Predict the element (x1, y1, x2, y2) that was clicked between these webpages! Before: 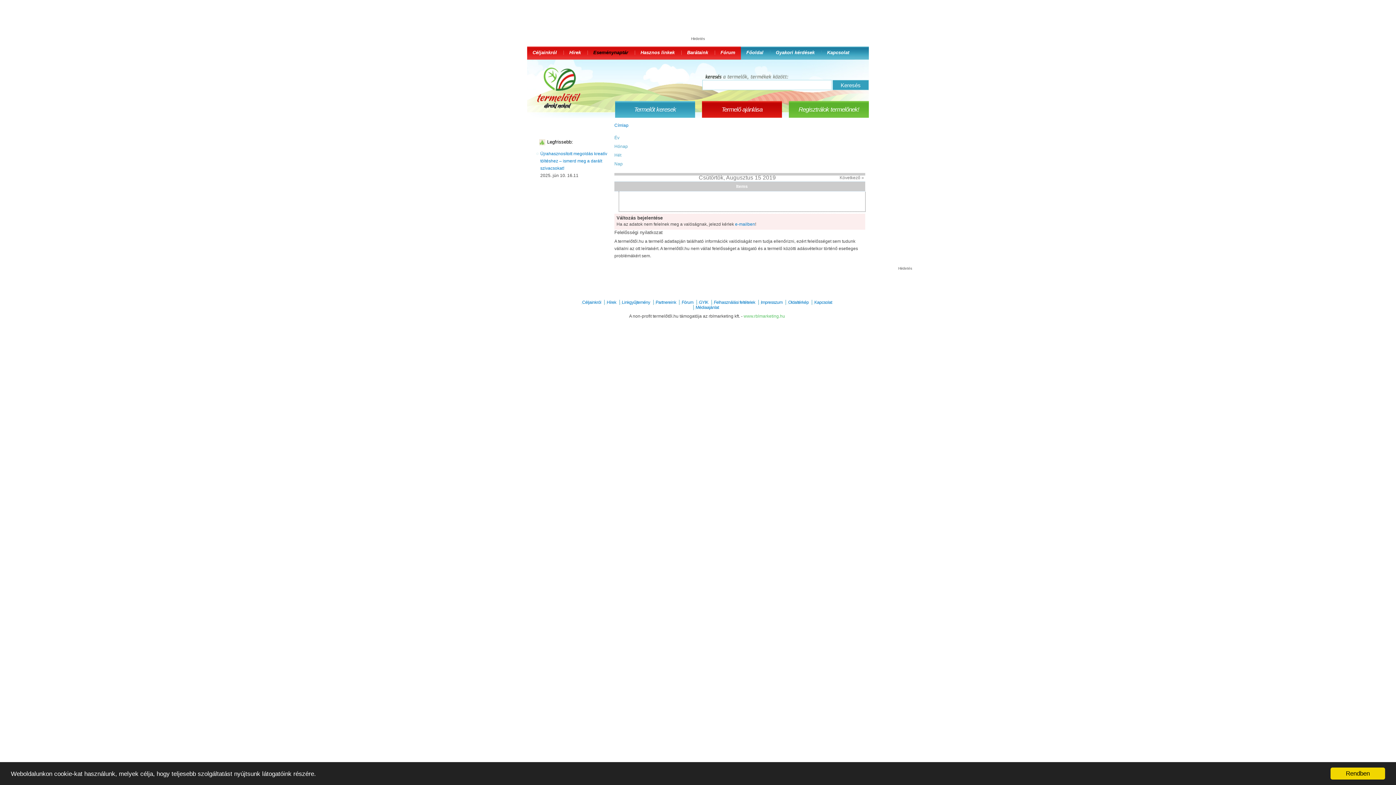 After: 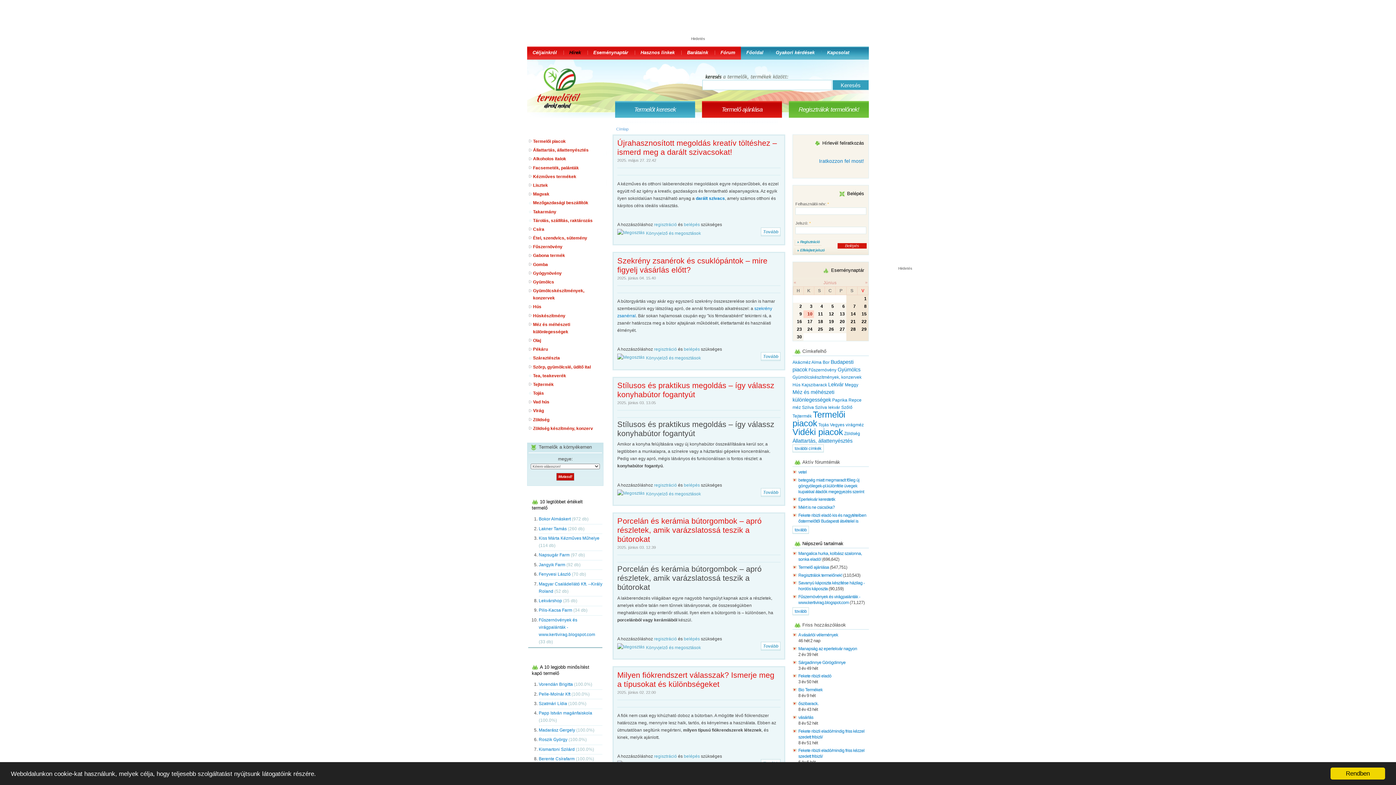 Action: bbox: (606, 299, 616, 304) label: Hírek